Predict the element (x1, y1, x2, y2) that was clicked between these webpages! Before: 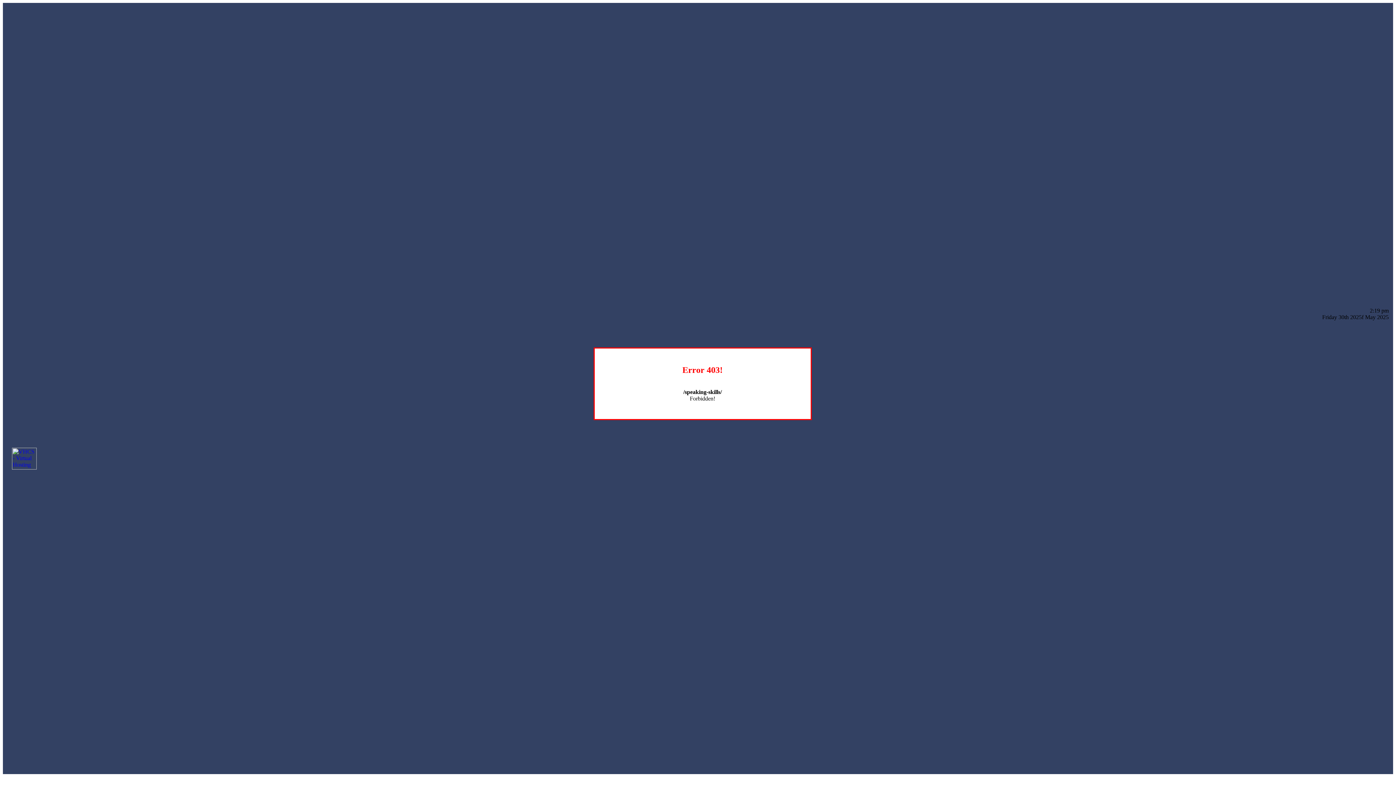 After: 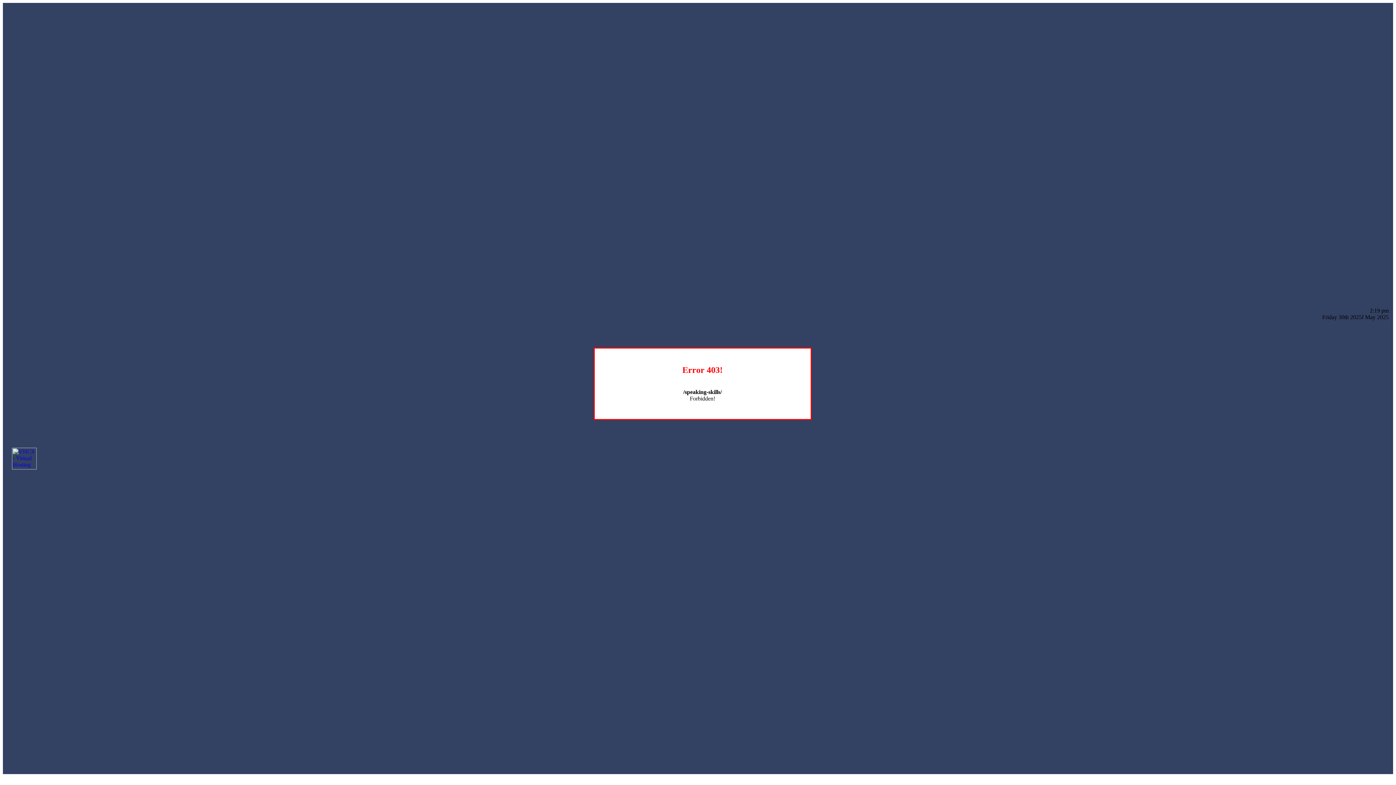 Action: bbox: (12, 464, 36, 470)